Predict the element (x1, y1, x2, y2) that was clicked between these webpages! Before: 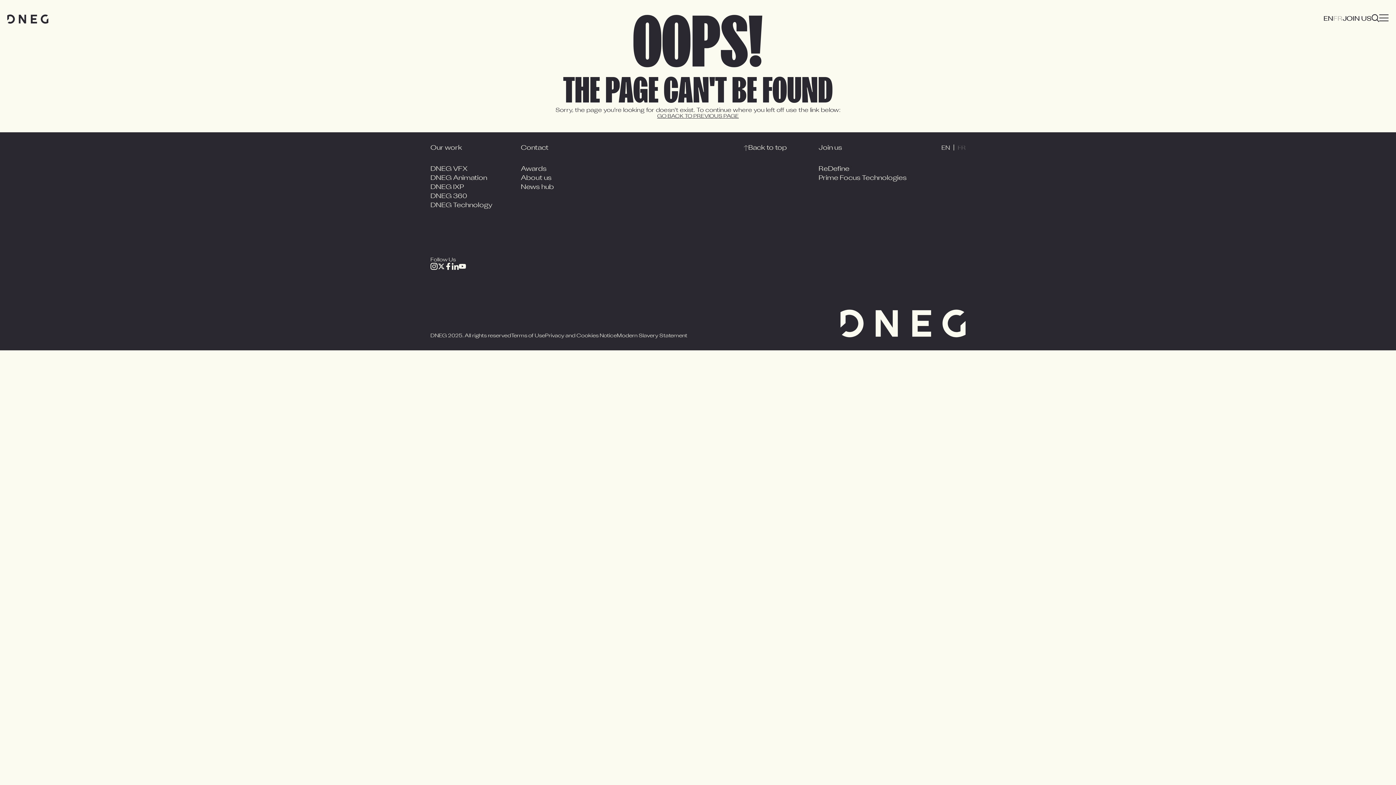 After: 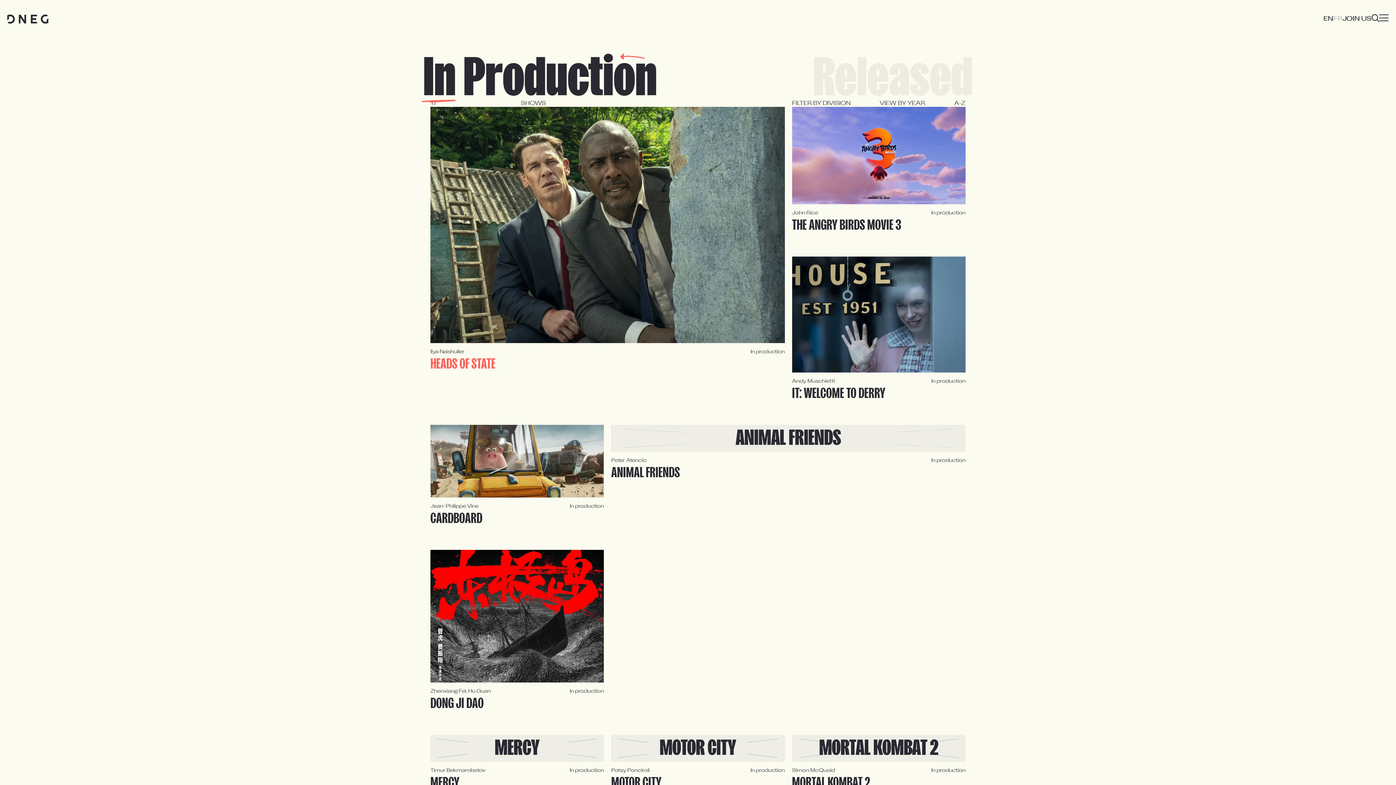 Action: bbox: (430, 144, 513, 152) label: Our work